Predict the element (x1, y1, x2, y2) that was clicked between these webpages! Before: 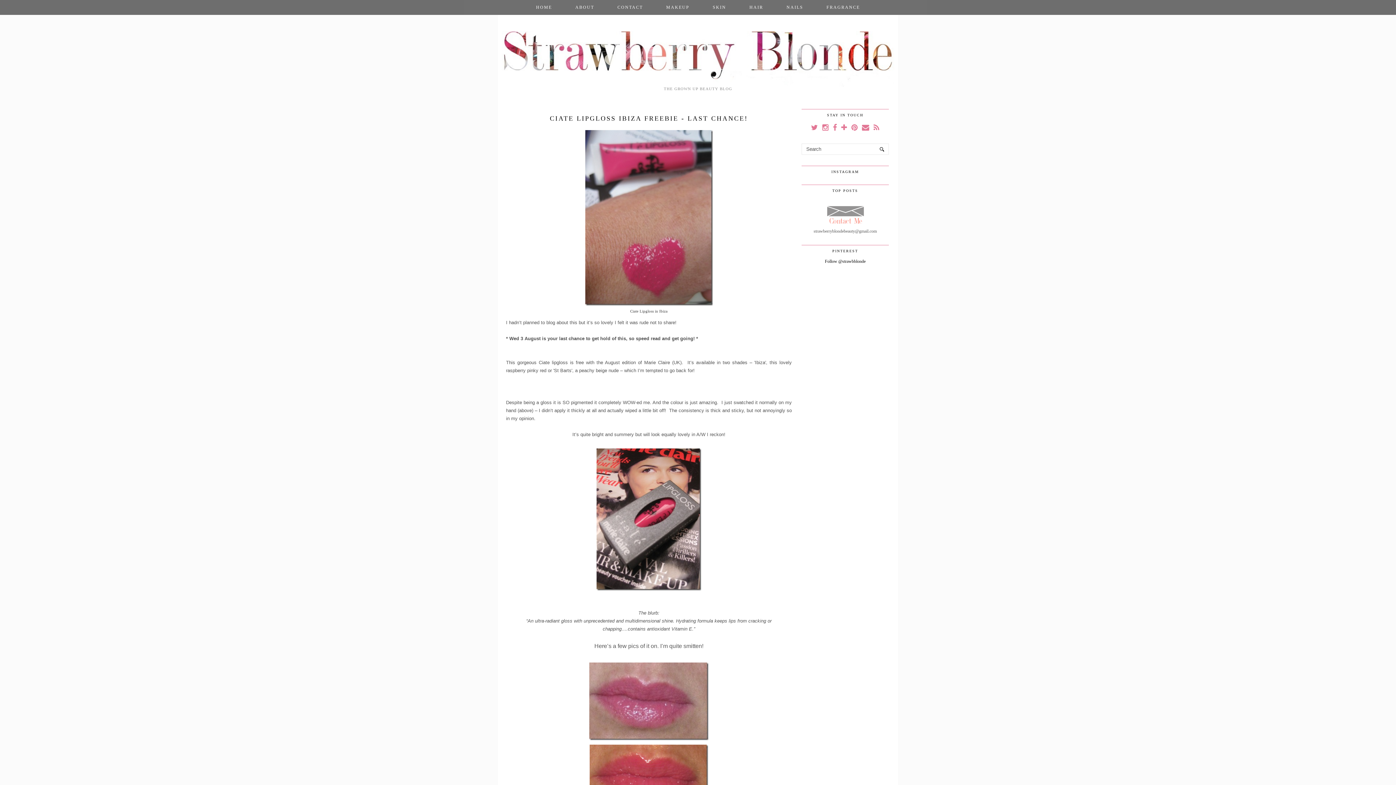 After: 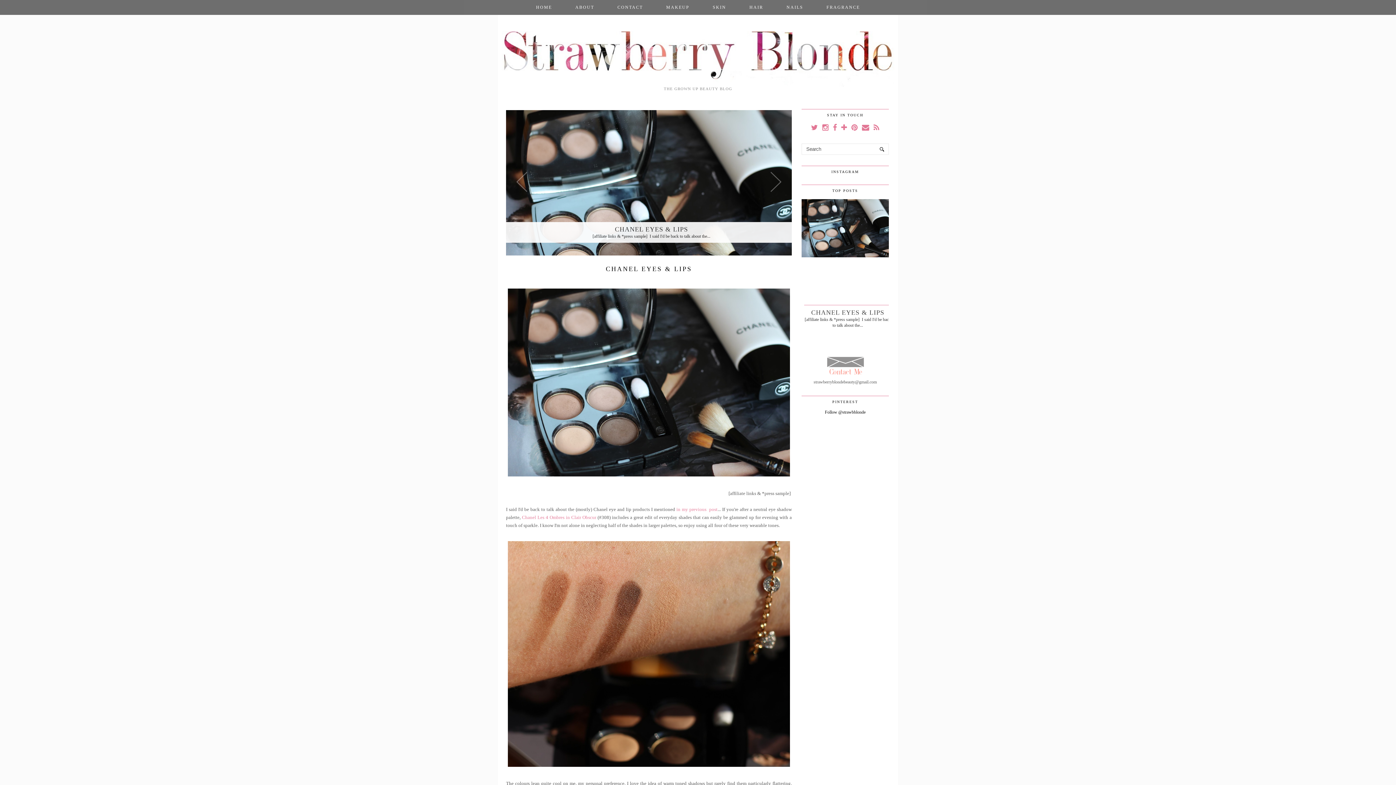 Action: label: HOME bbox: (524, 0, 563, 14)